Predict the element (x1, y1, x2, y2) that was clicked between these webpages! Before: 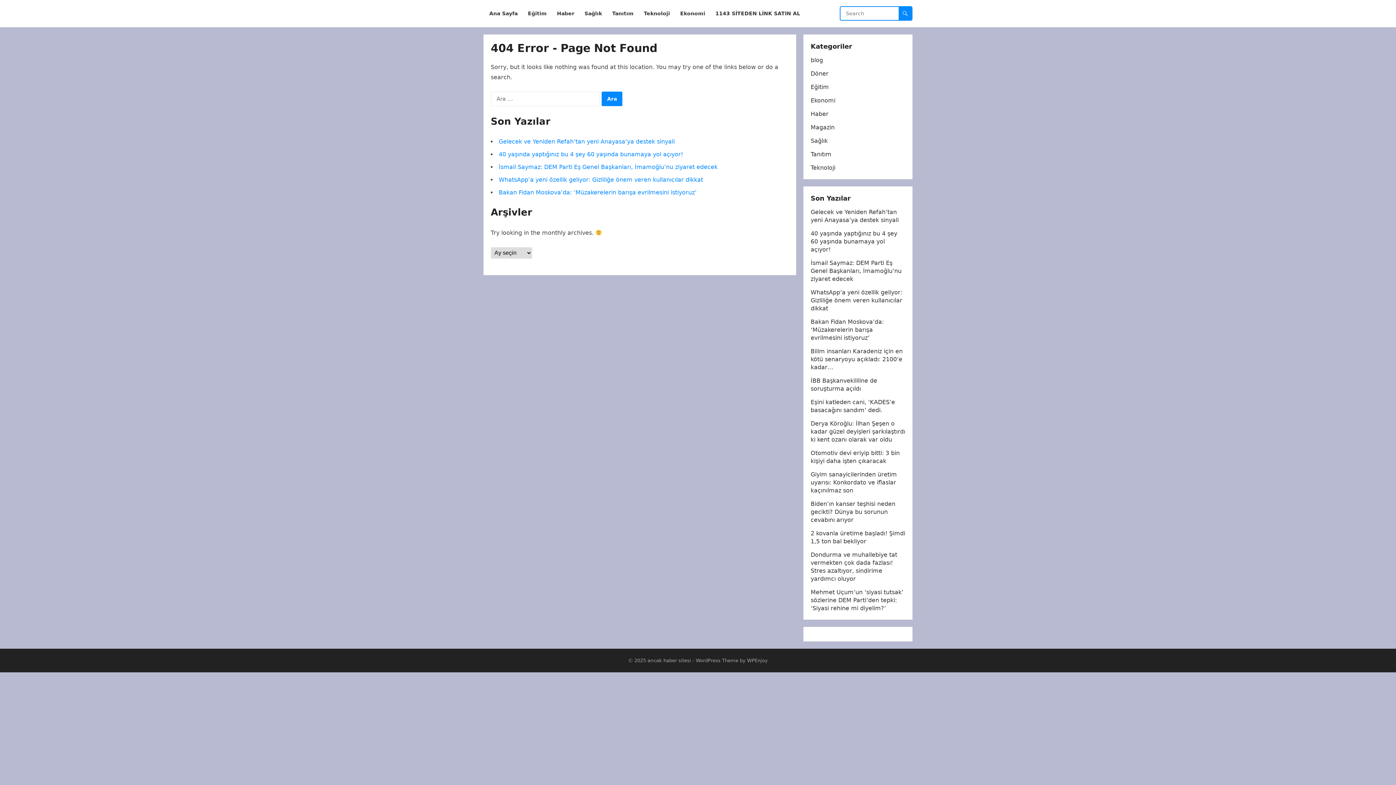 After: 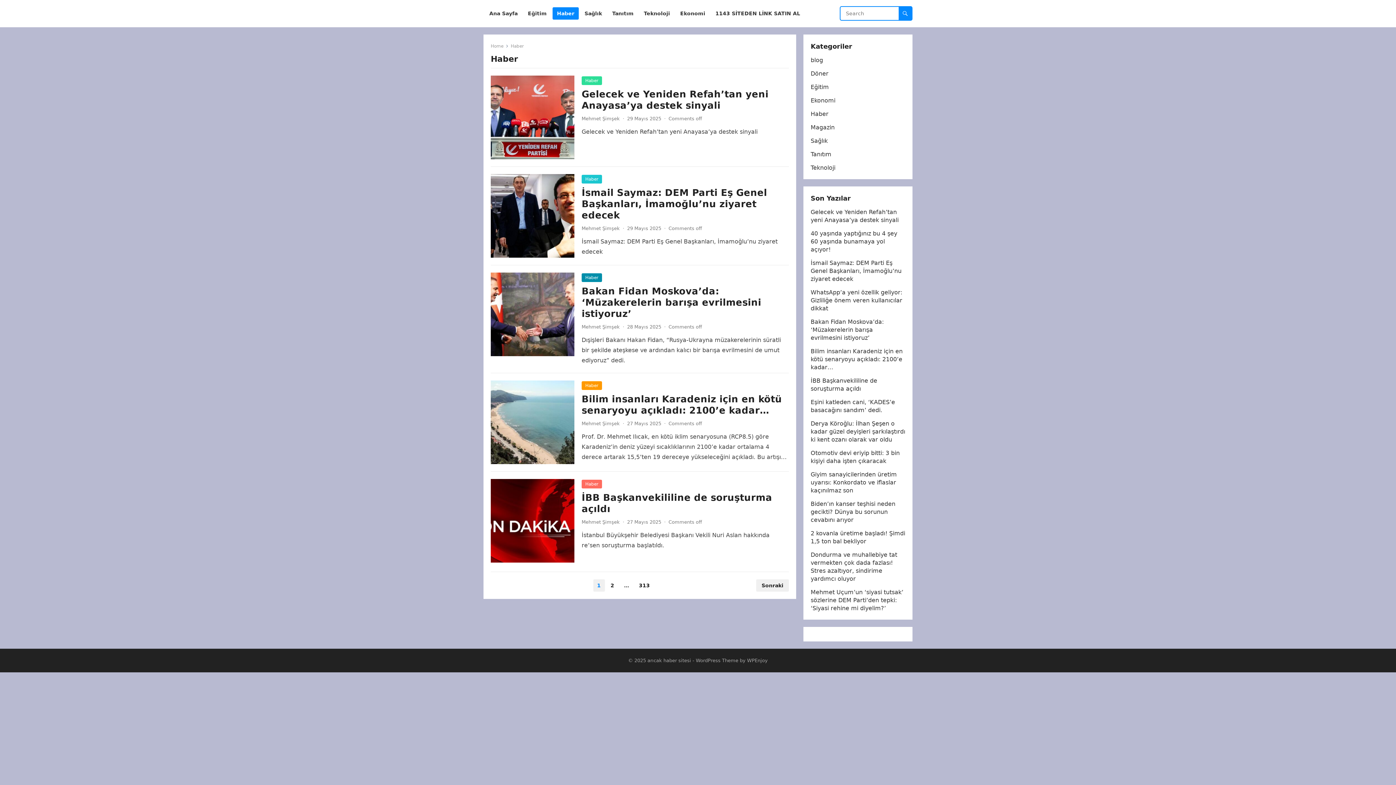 Action: label: Haber bbox: (552, 0, 578, 27)